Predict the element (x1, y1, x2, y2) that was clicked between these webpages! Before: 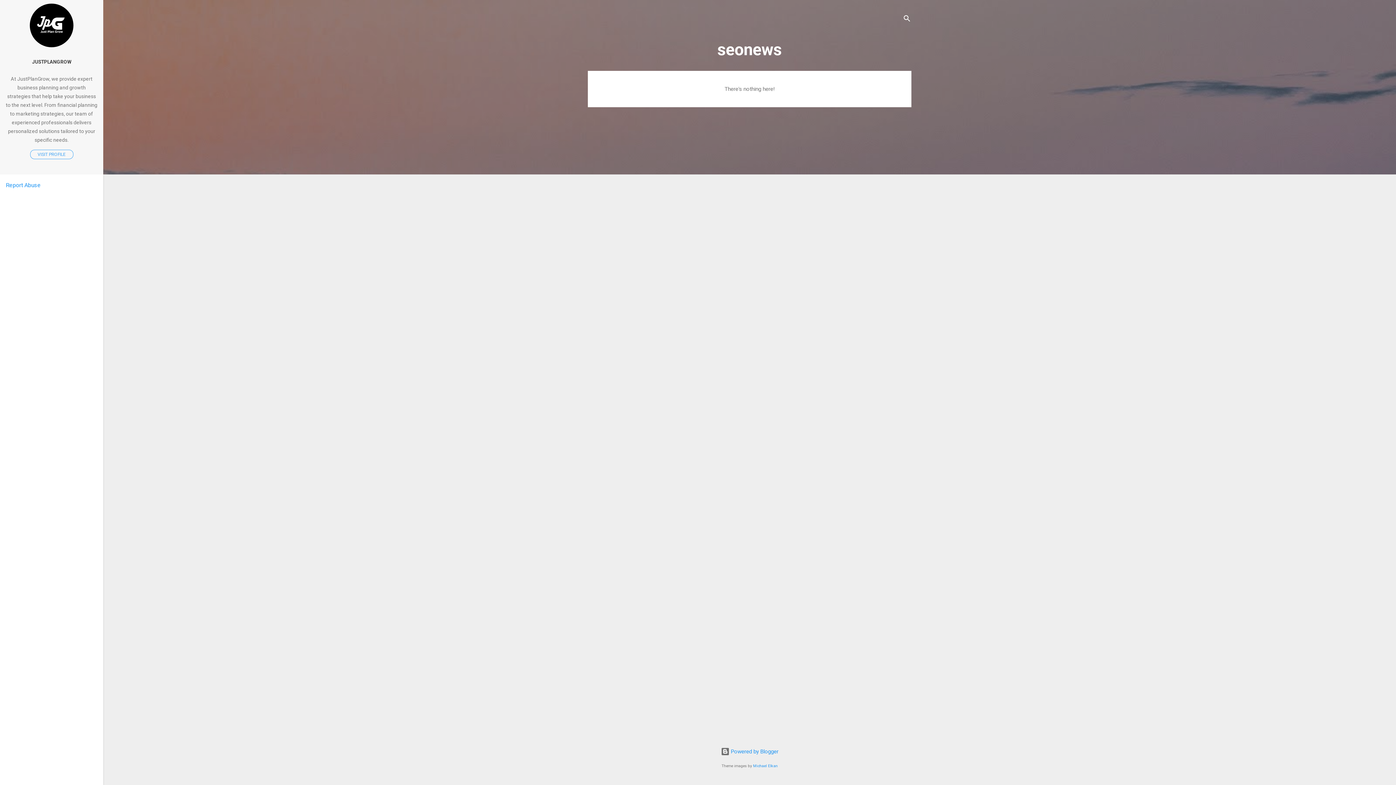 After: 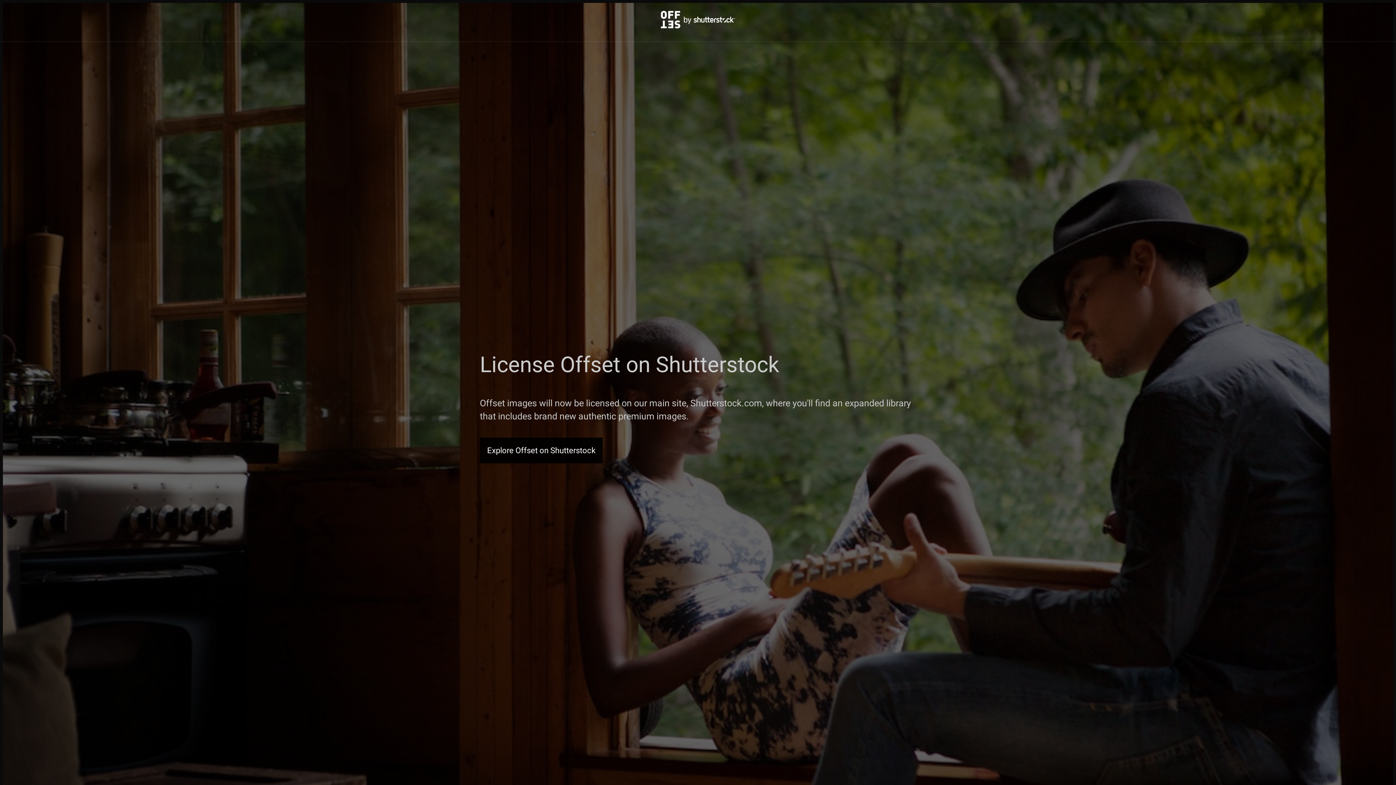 Action: label: Michael Elkan bbox: (753, 764, 778, 768)